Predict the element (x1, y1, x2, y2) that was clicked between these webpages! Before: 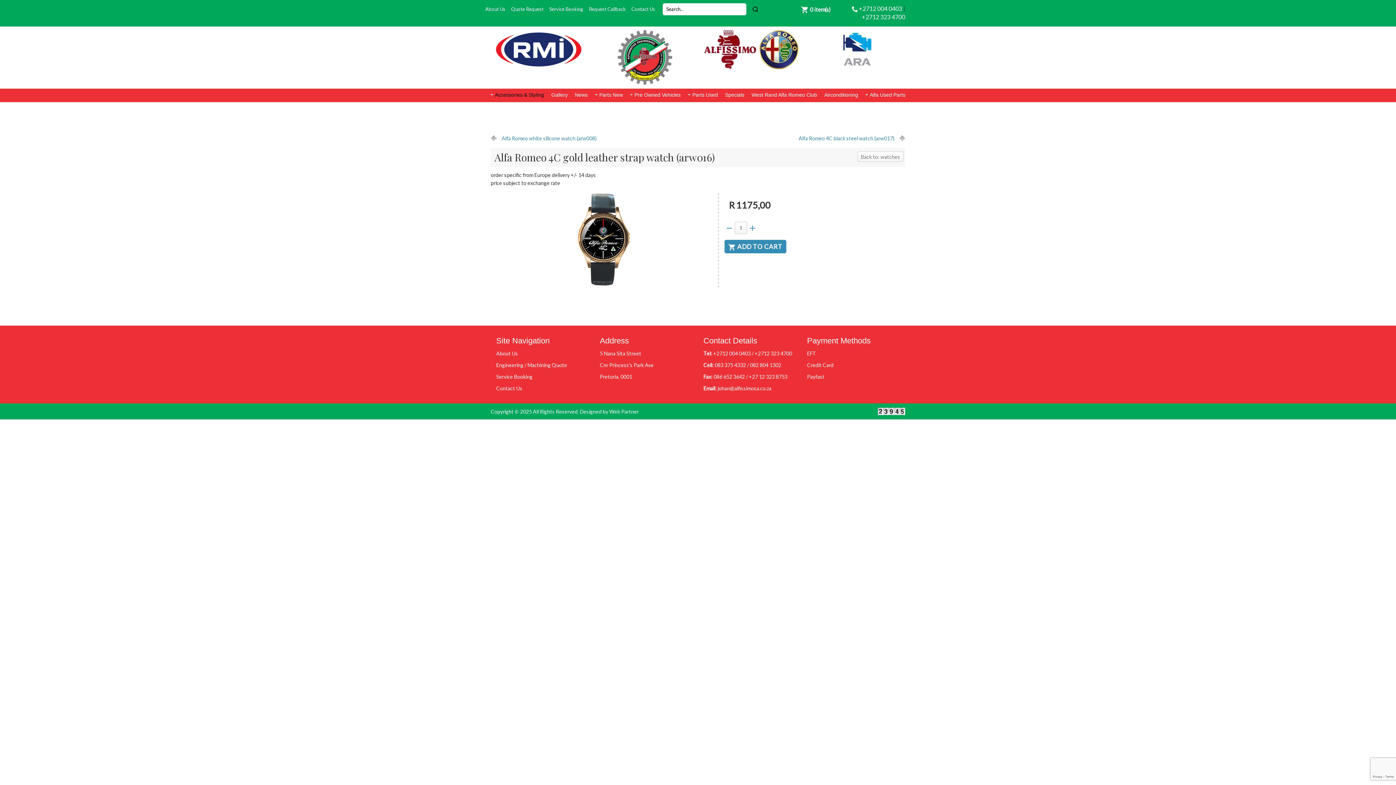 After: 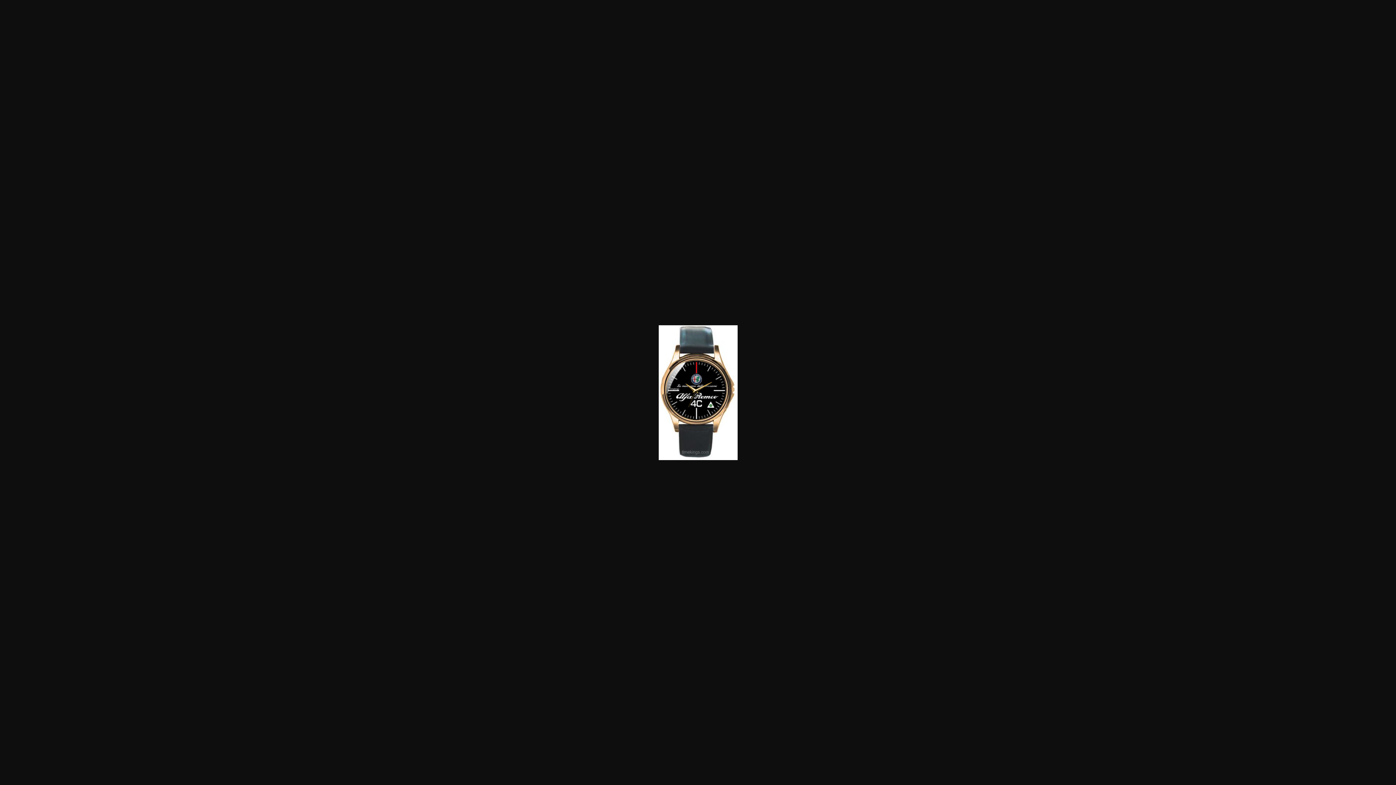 Action: bbox: (576, 236, 632, 242)